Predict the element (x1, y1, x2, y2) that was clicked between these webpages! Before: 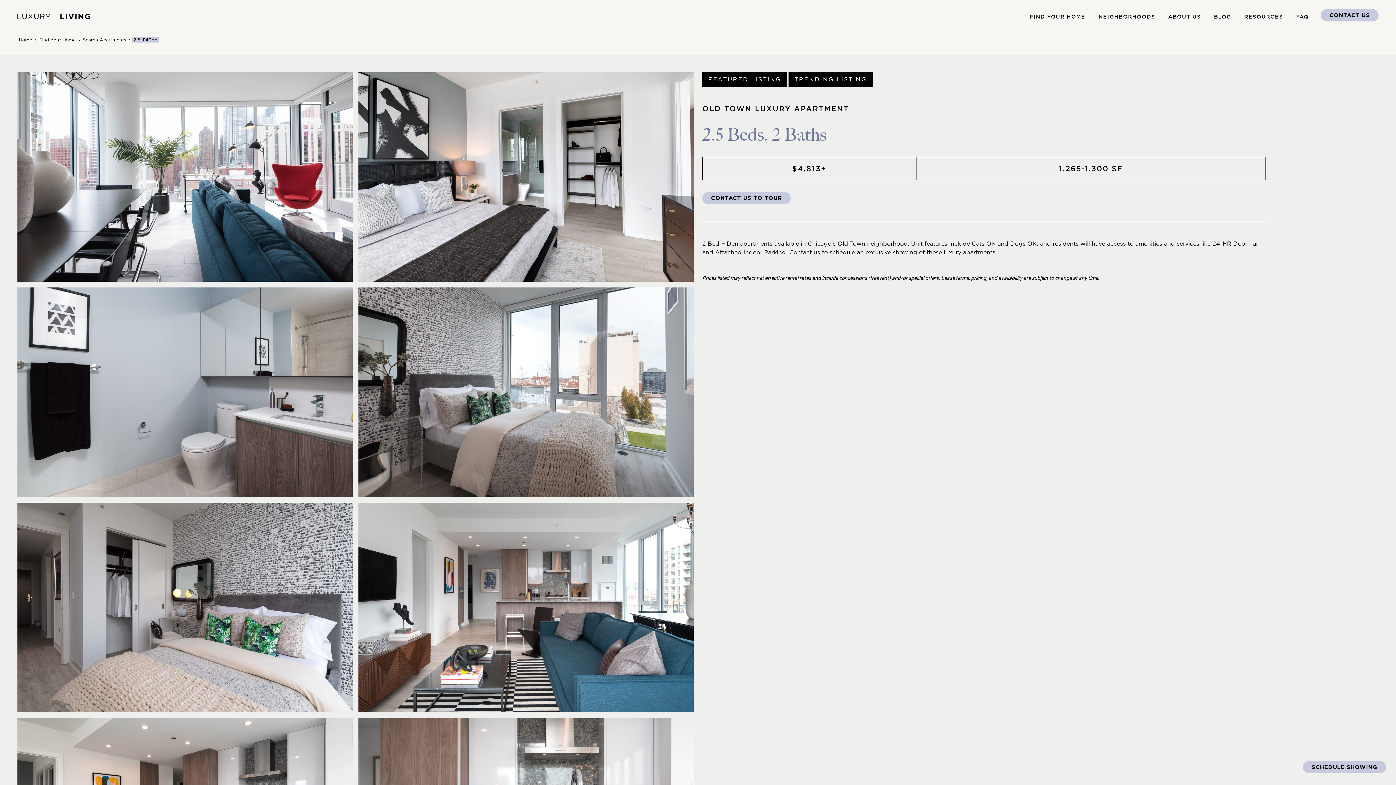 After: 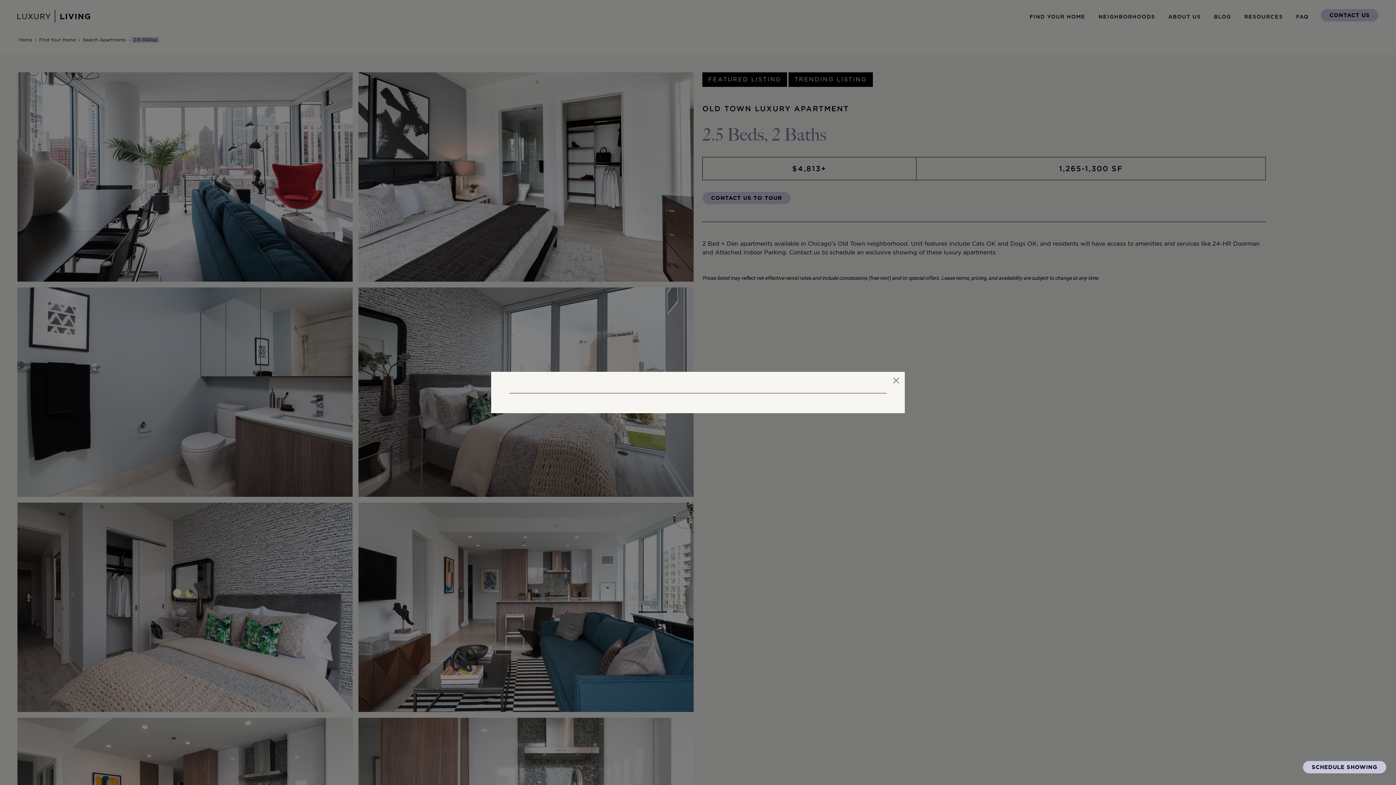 Action: bbox: (1321, 9, 1378, 21) label: CONTACT US